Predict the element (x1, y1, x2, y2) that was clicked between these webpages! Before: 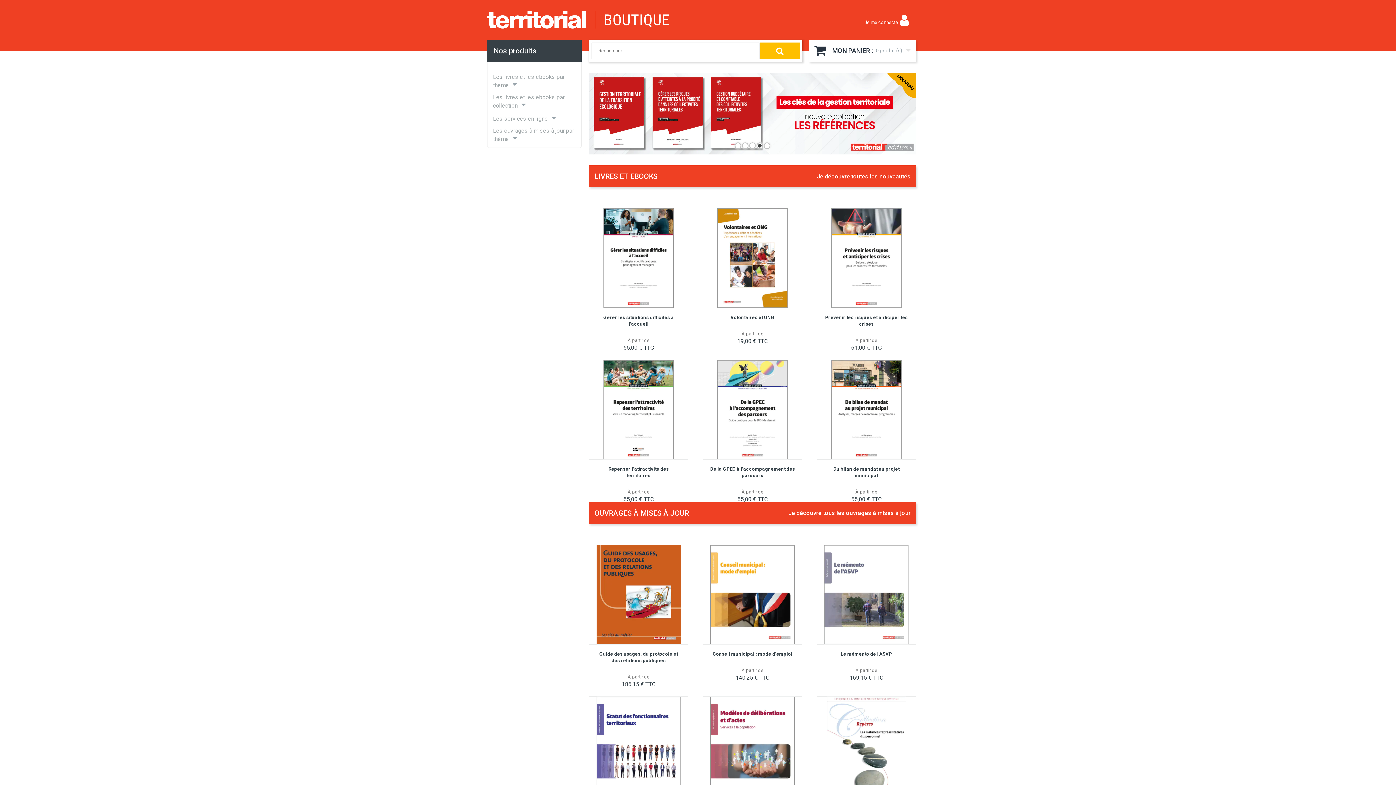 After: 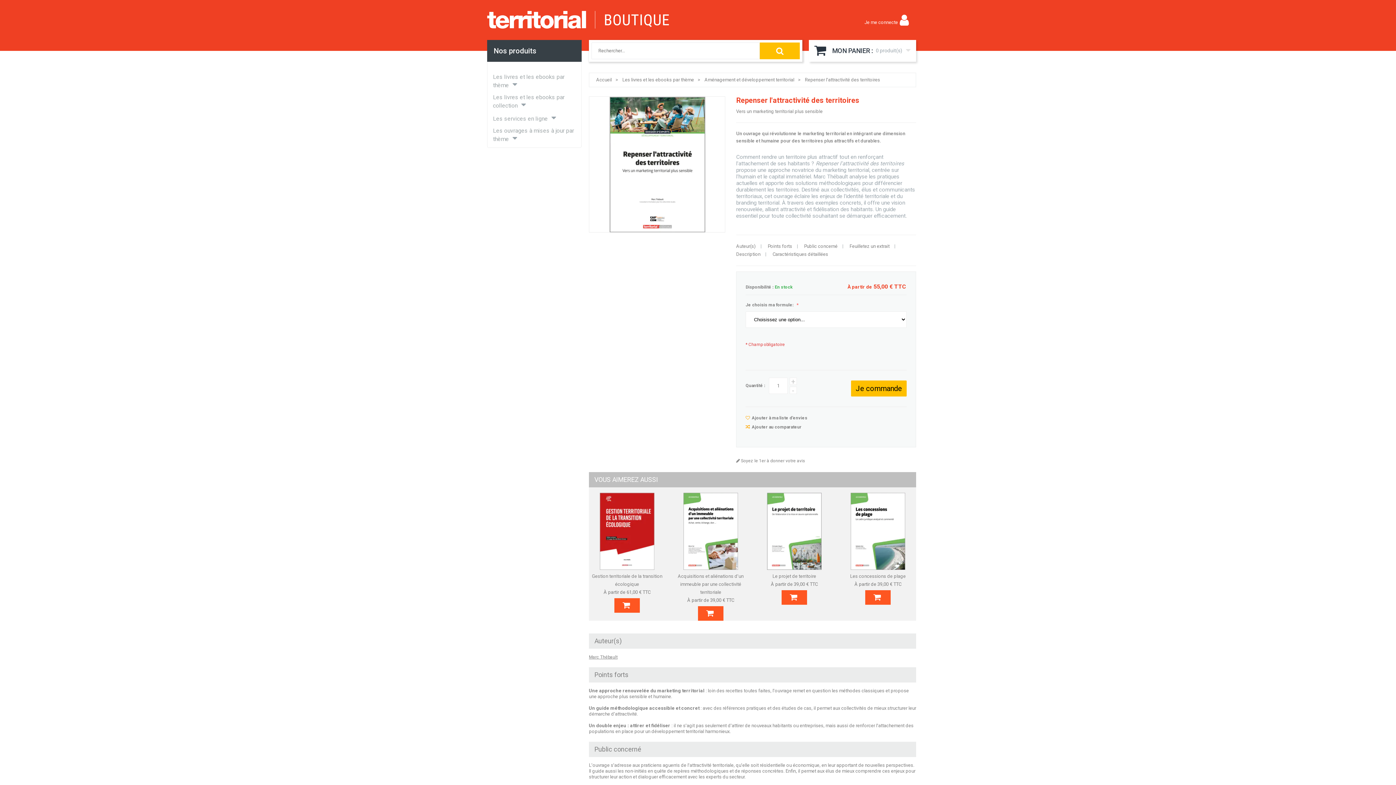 Action: bbox: (589, 359, 688, 462)